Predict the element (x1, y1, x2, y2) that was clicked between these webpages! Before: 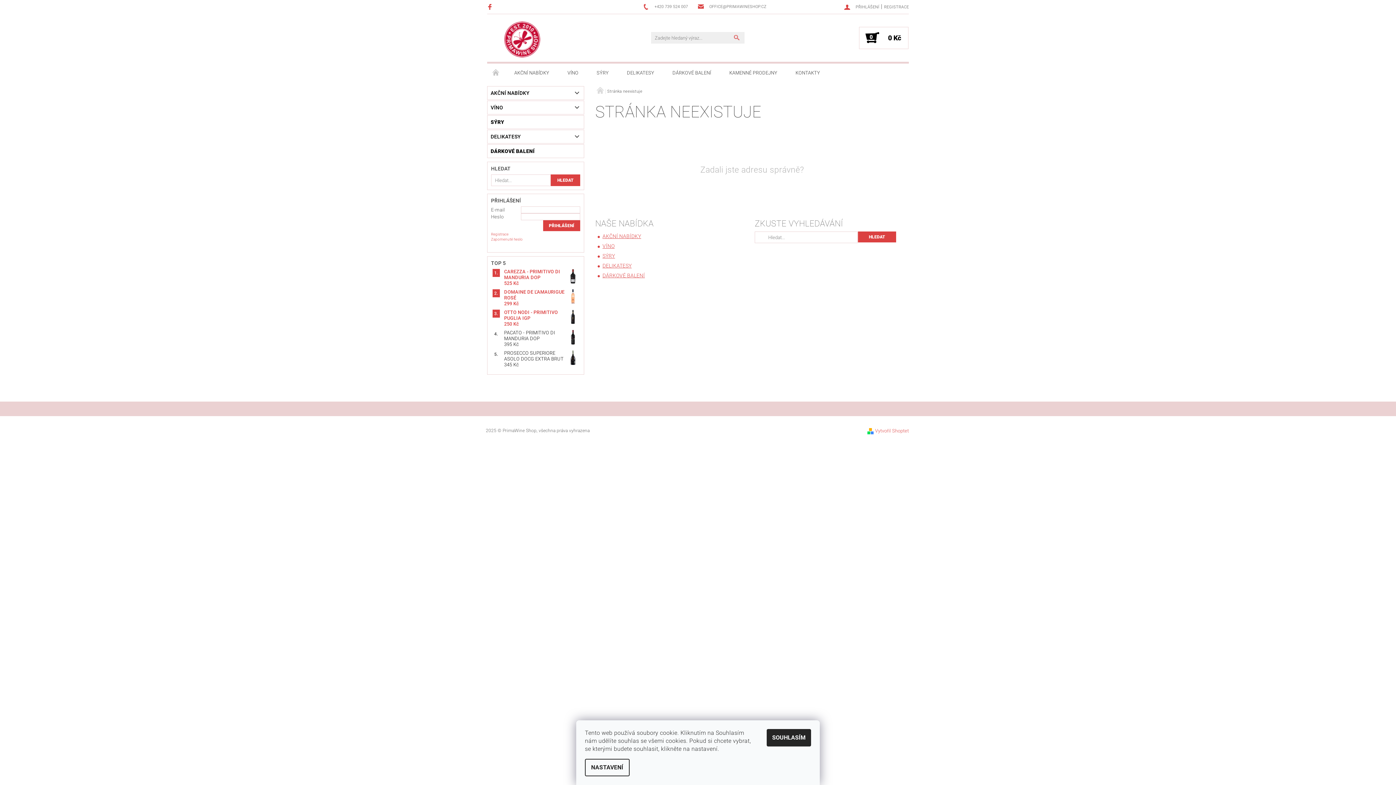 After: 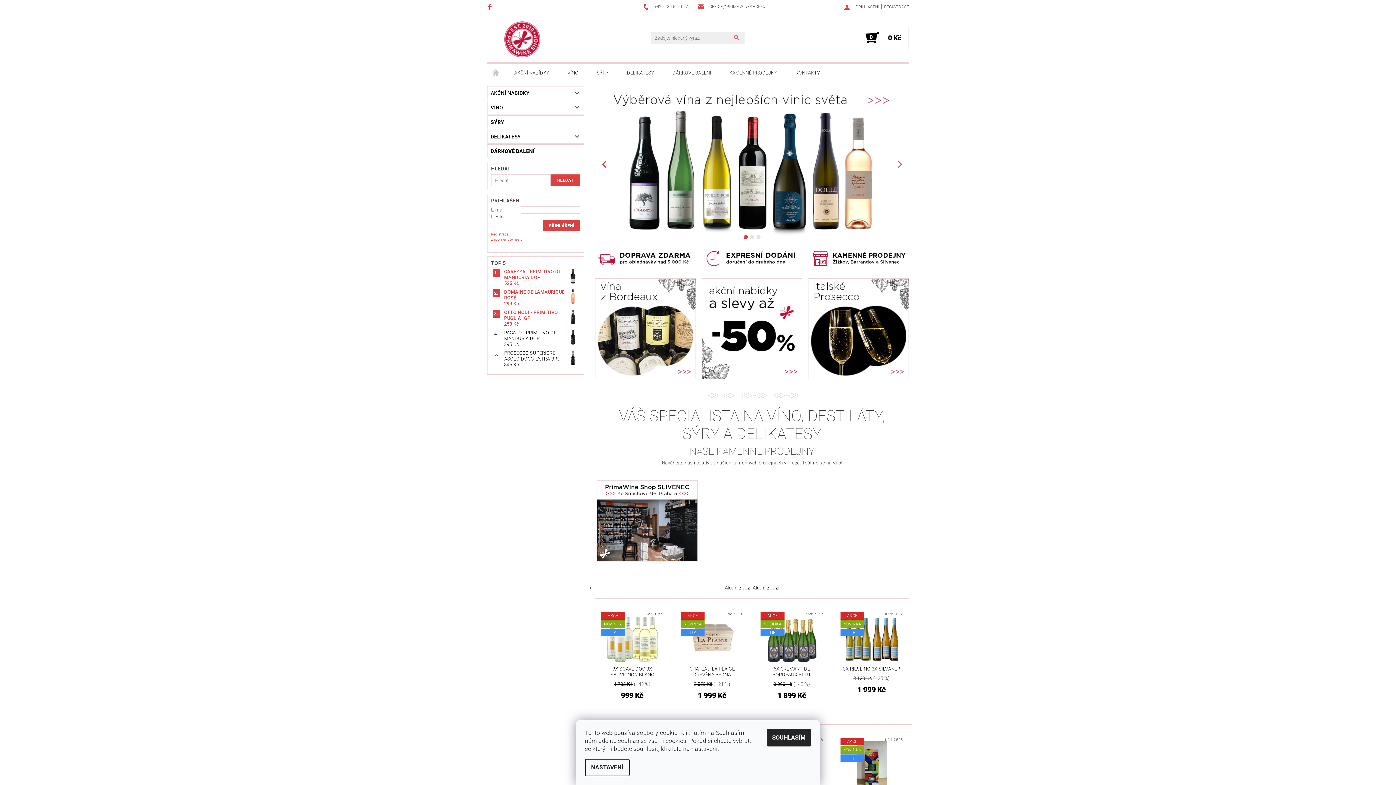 Action: label:   bbox: (595, 86, 603, 93)